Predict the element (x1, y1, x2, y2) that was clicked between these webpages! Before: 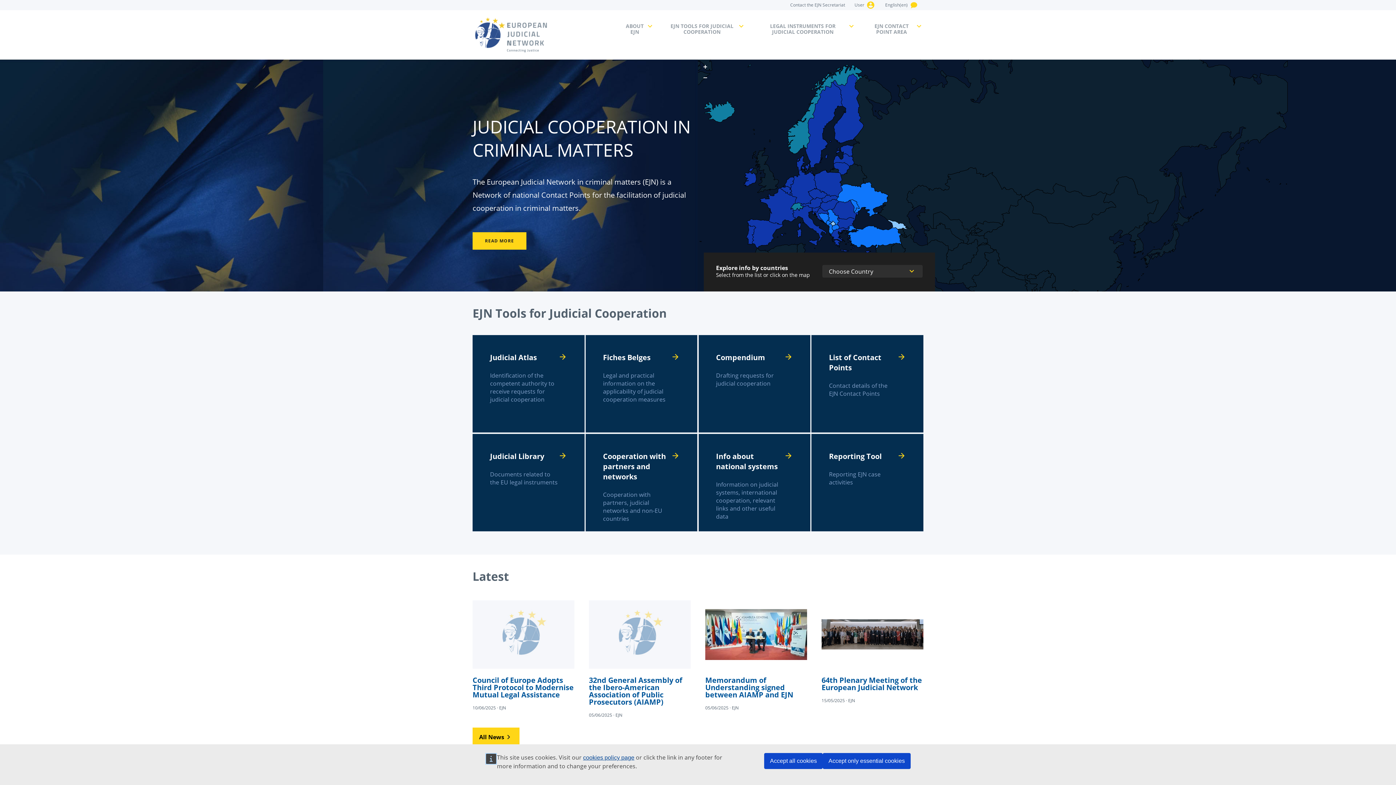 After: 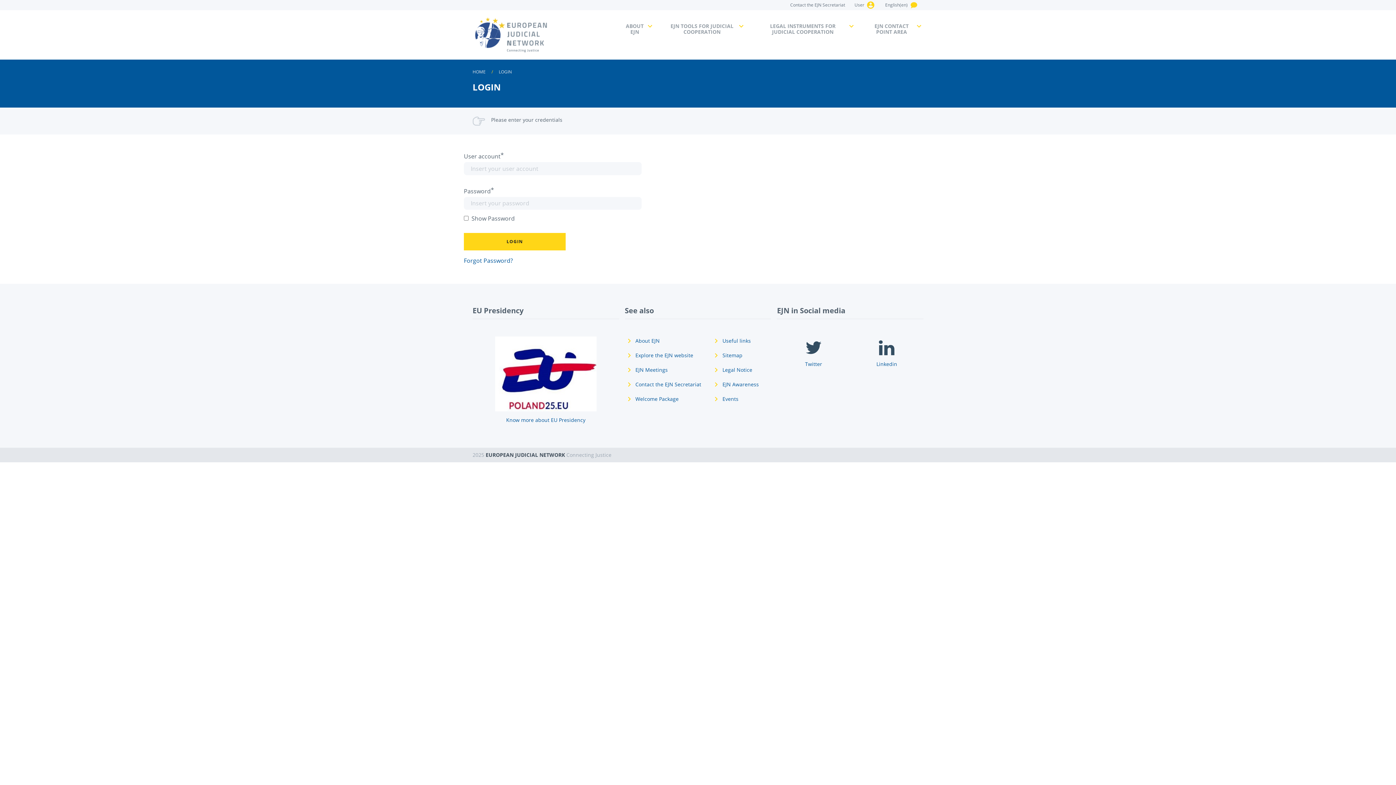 Action: bbox: (811, 426, 923, 515)